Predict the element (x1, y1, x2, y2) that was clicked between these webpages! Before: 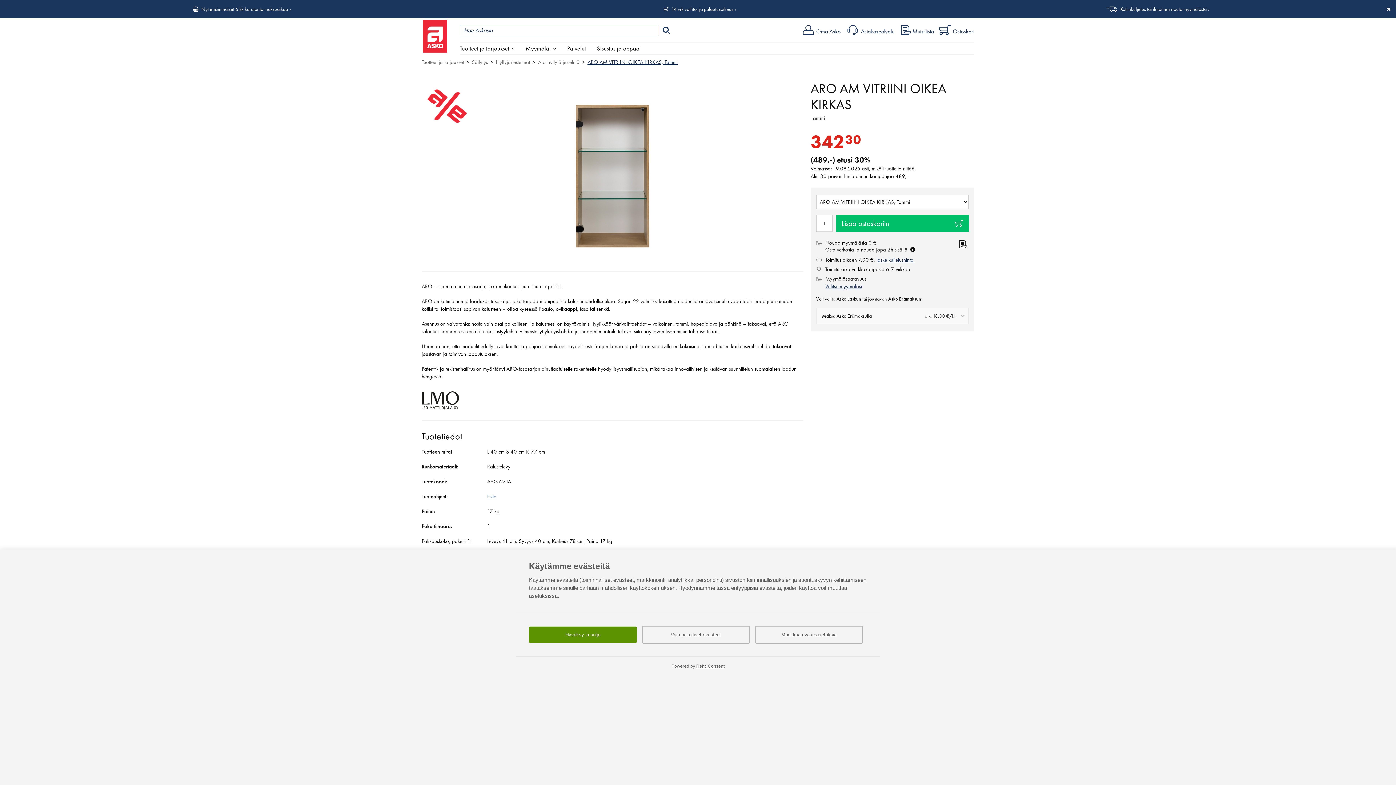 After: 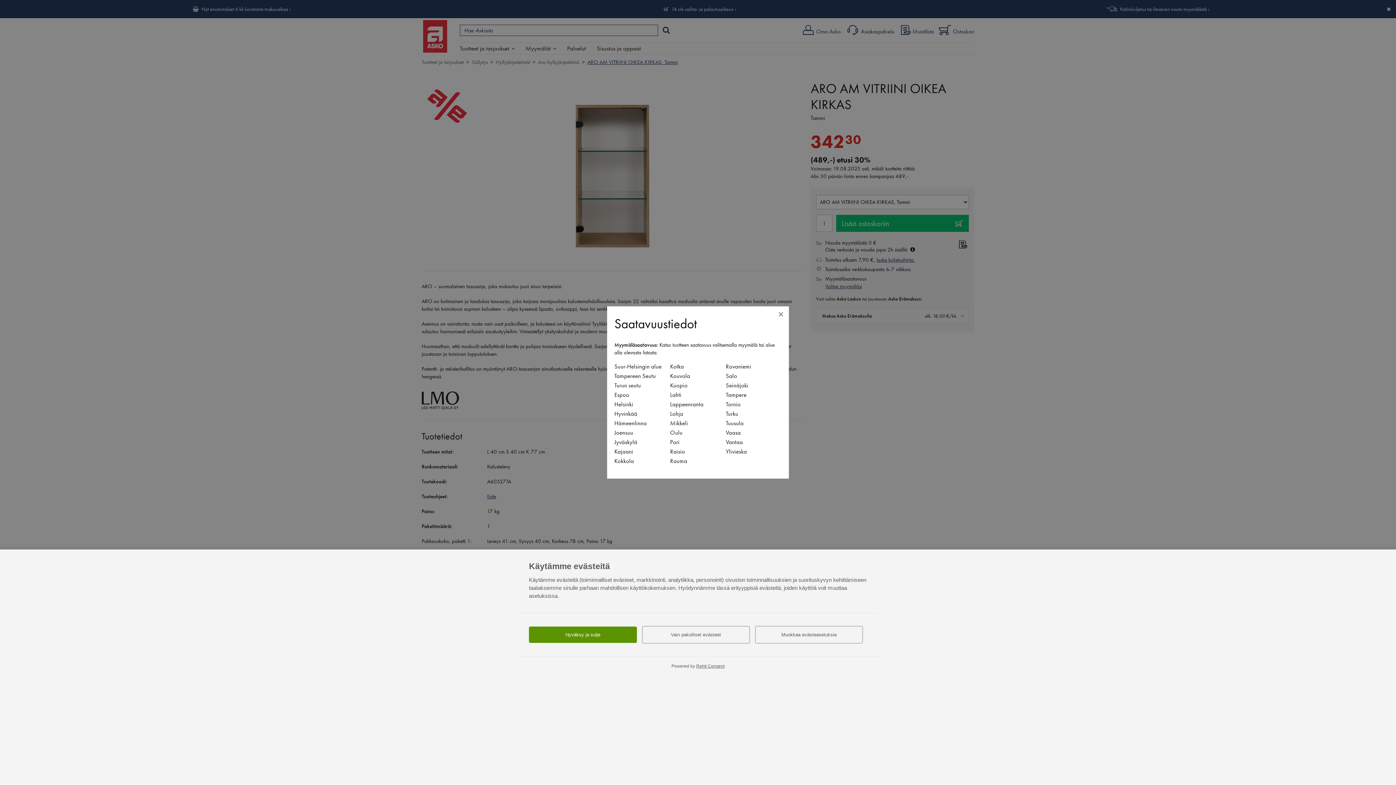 Action: bbox: (825, 282, 862, 290) label: Valitse myymäläsi